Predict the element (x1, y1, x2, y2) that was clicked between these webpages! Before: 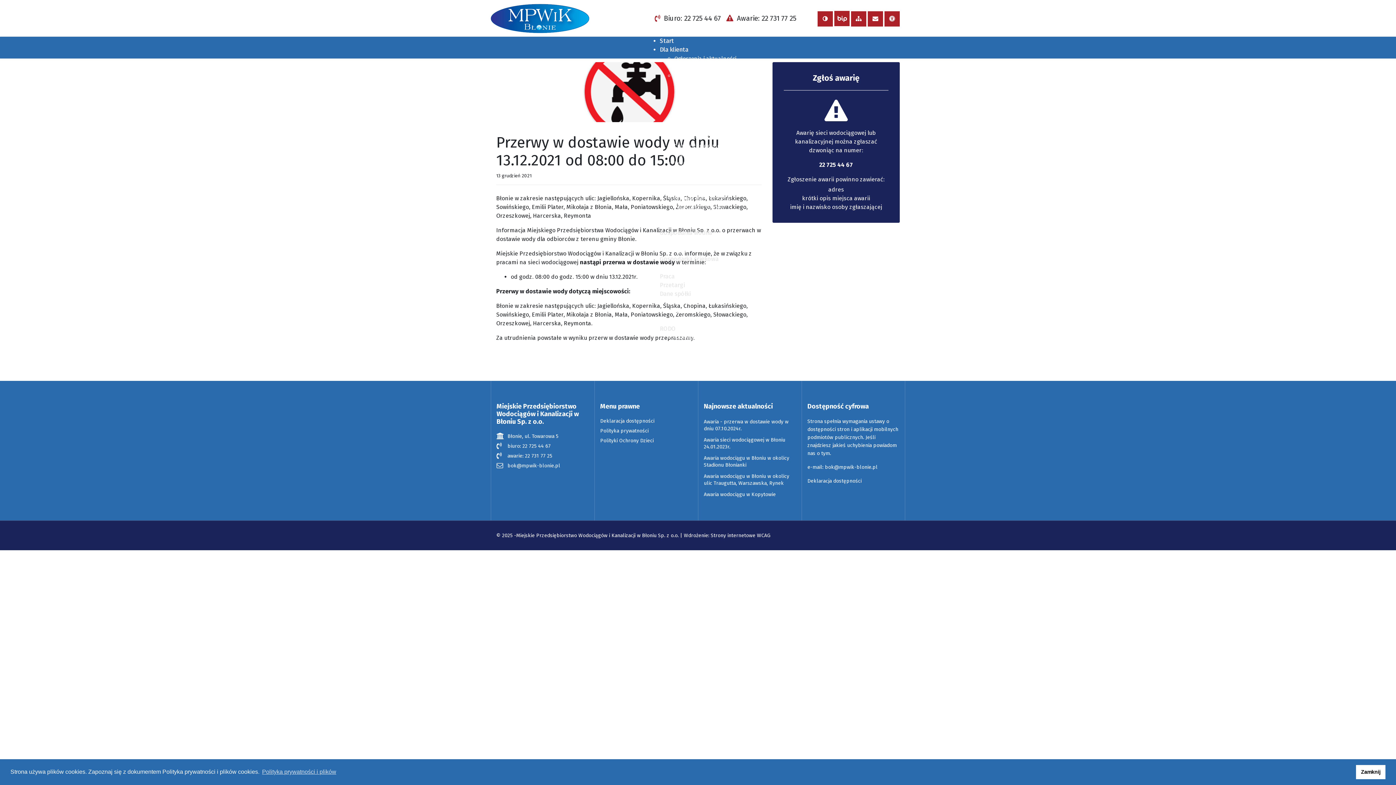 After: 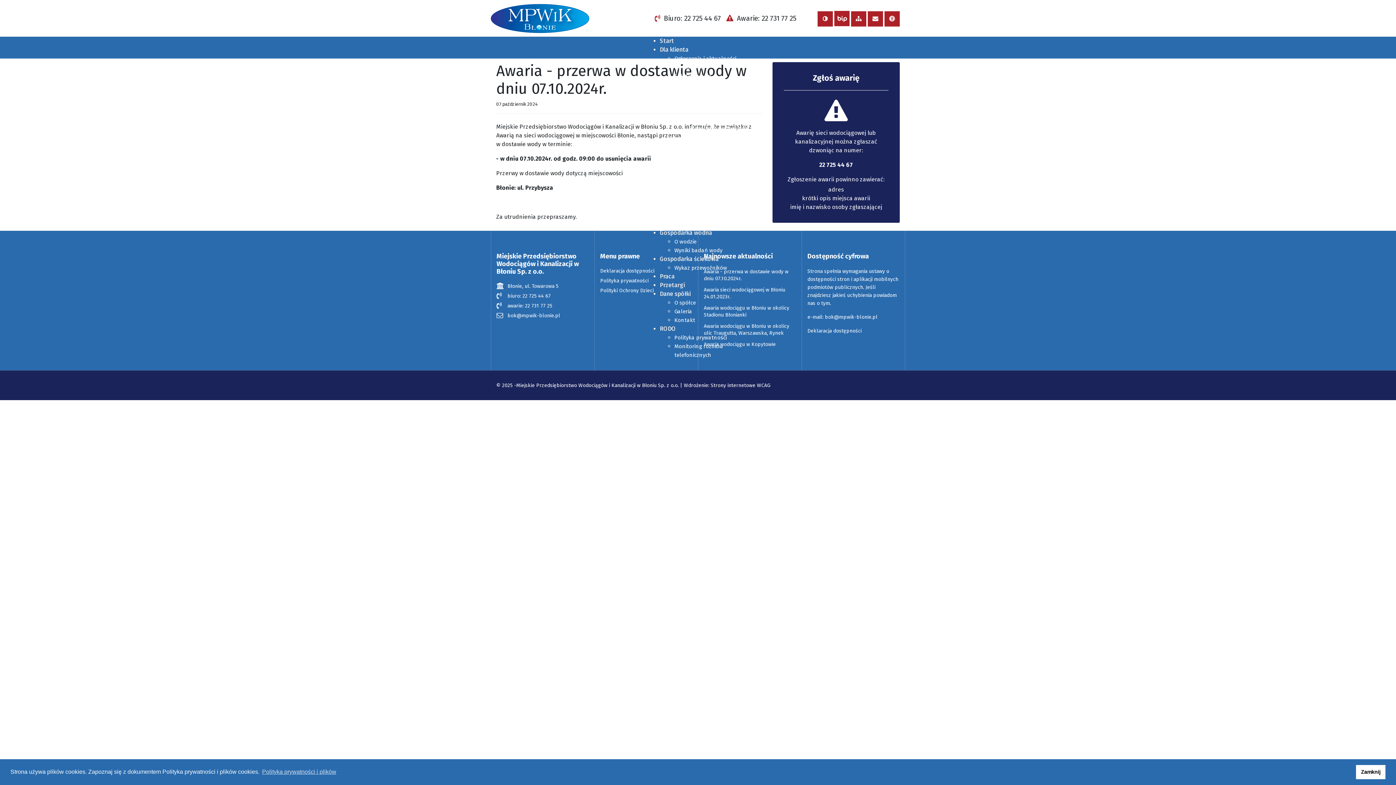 Action: bbox: (704, 418, 796, 432) label: Awaria - przerwa w dostawie wody w dniu 07.10.2024r.